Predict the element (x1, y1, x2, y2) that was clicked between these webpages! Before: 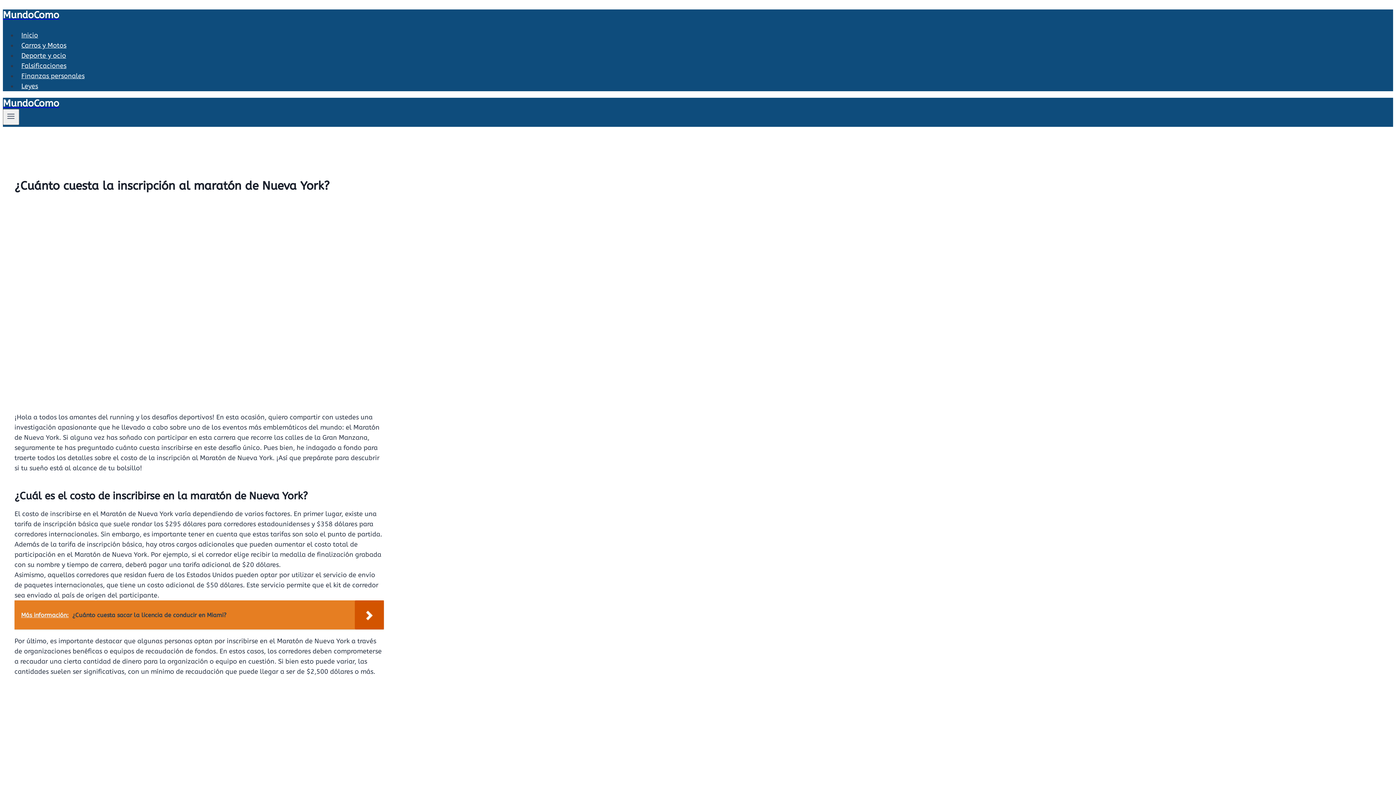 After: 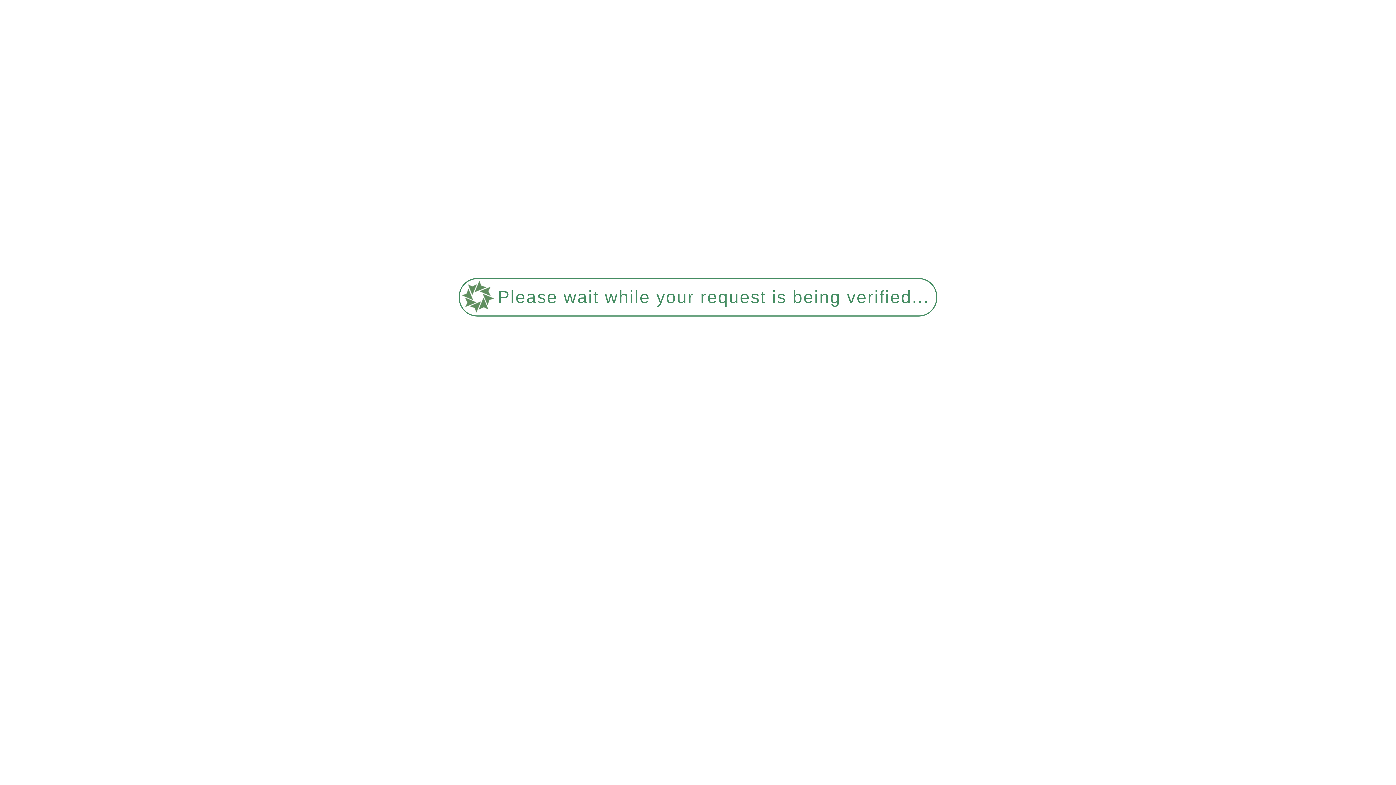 Action: bbox: (17, 47, 70, 63) label: Deporte y ocio